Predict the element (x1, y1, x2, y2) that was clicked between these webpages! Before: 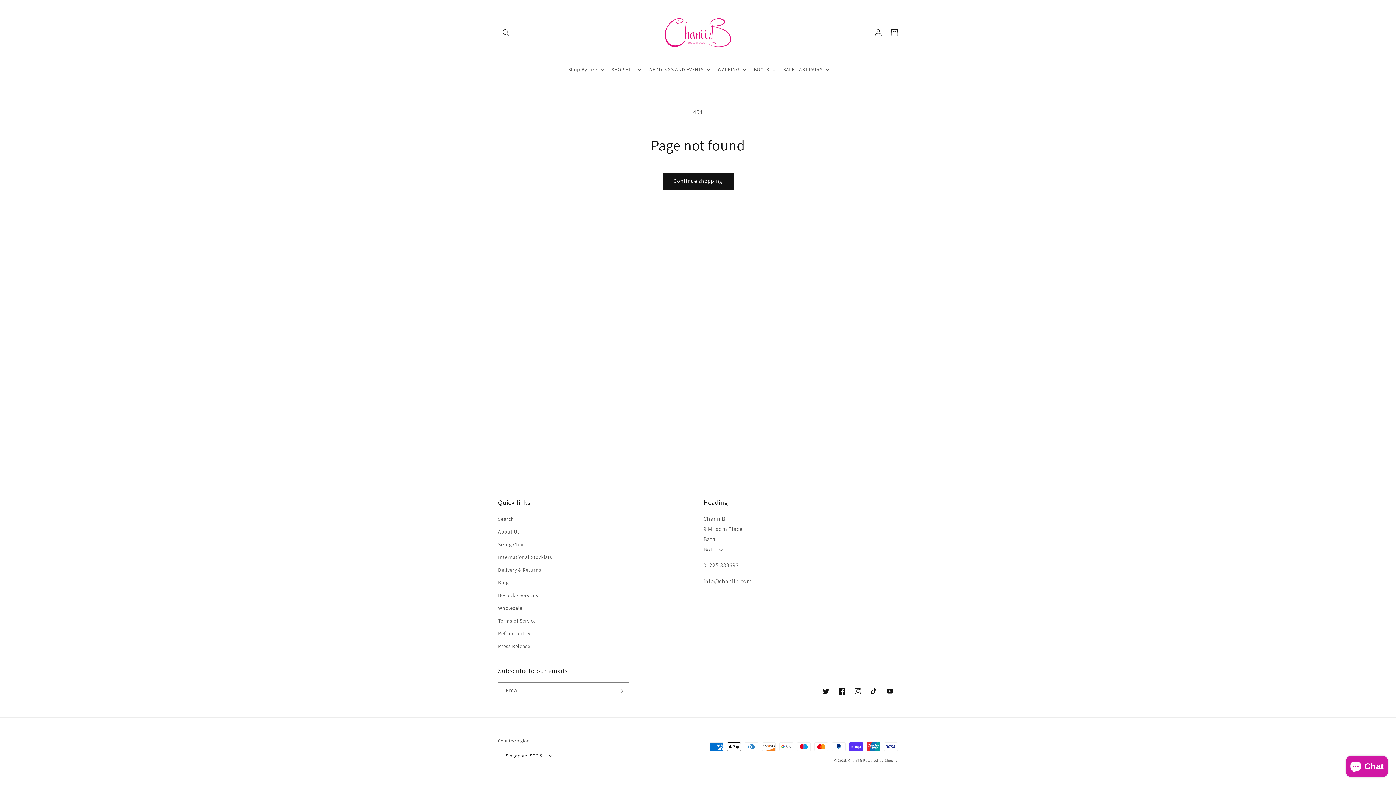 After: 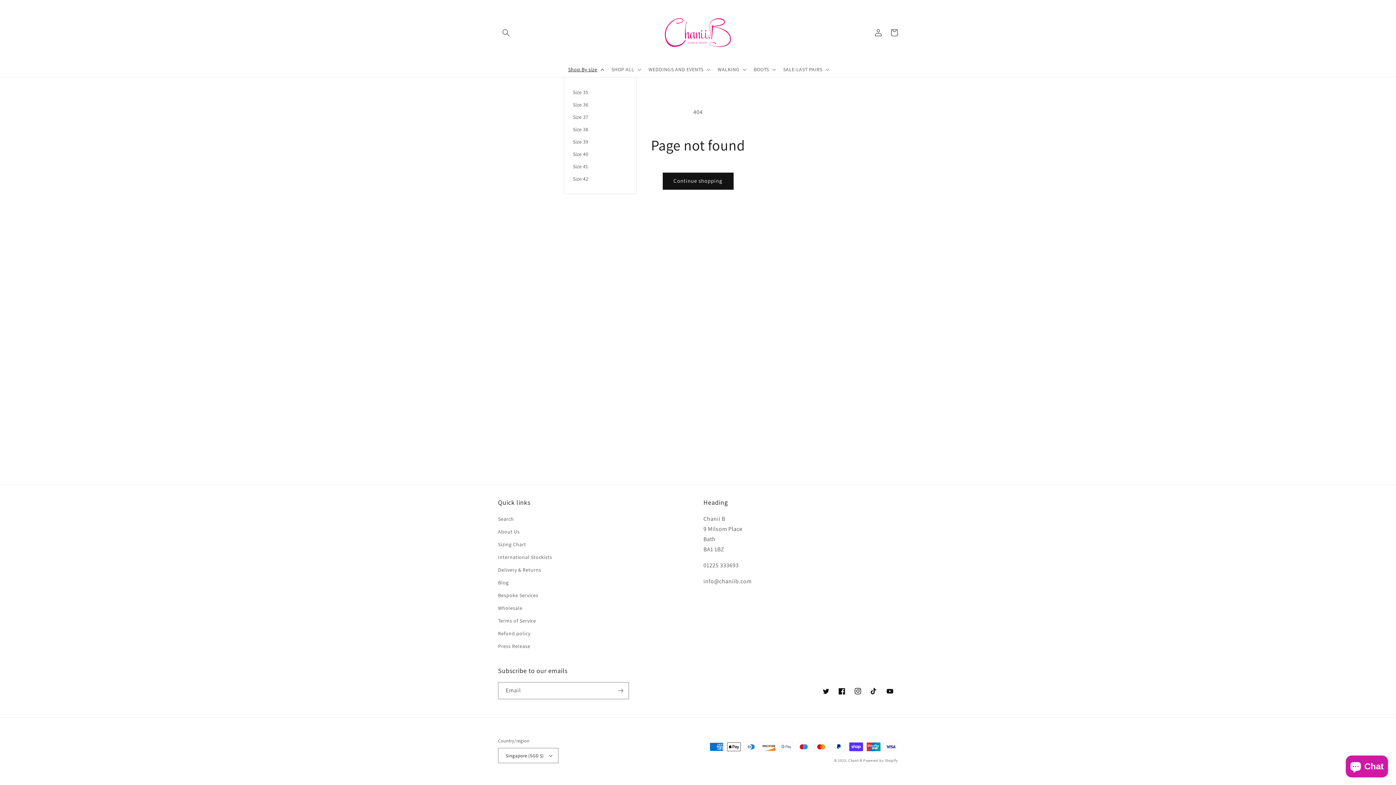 Action: label: Shop By size bbox: (563, 61, 607, 76)